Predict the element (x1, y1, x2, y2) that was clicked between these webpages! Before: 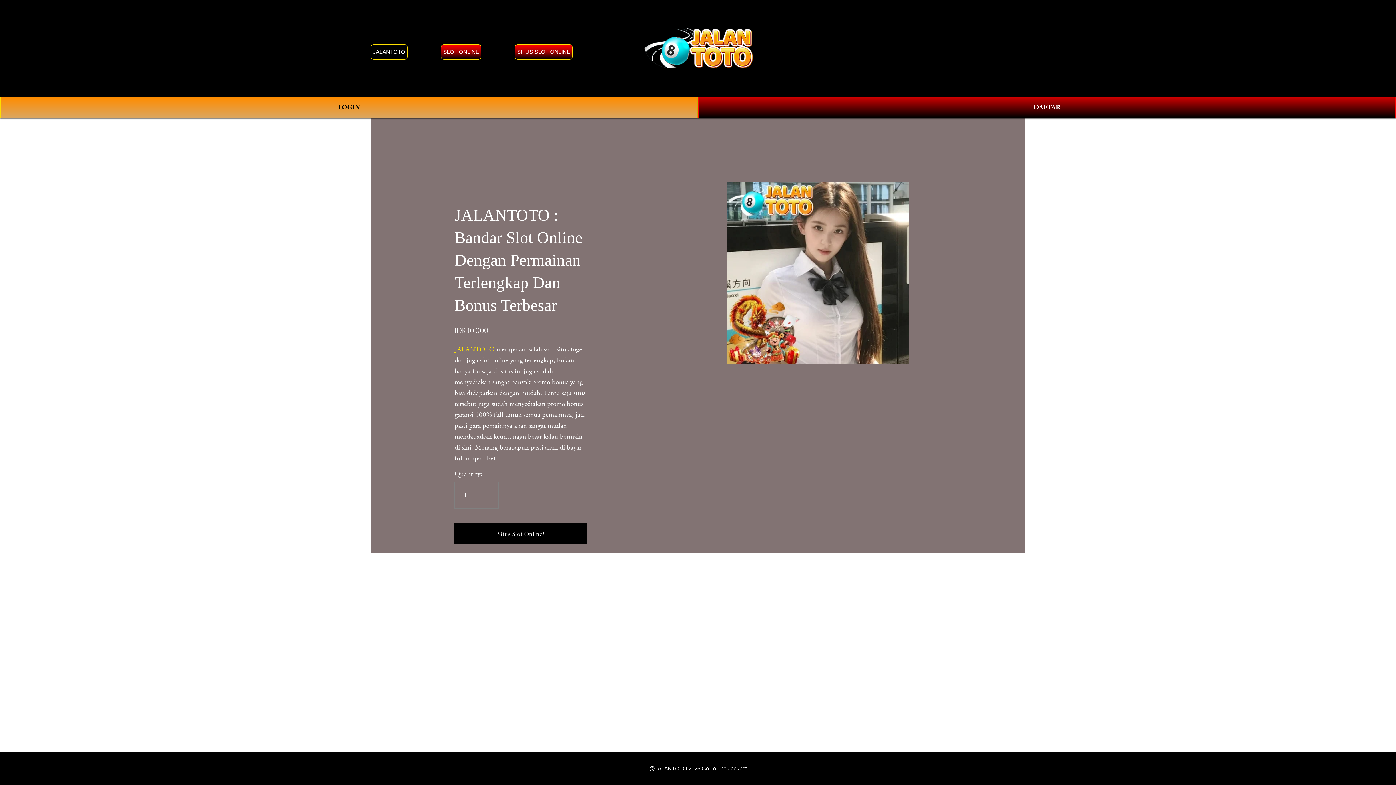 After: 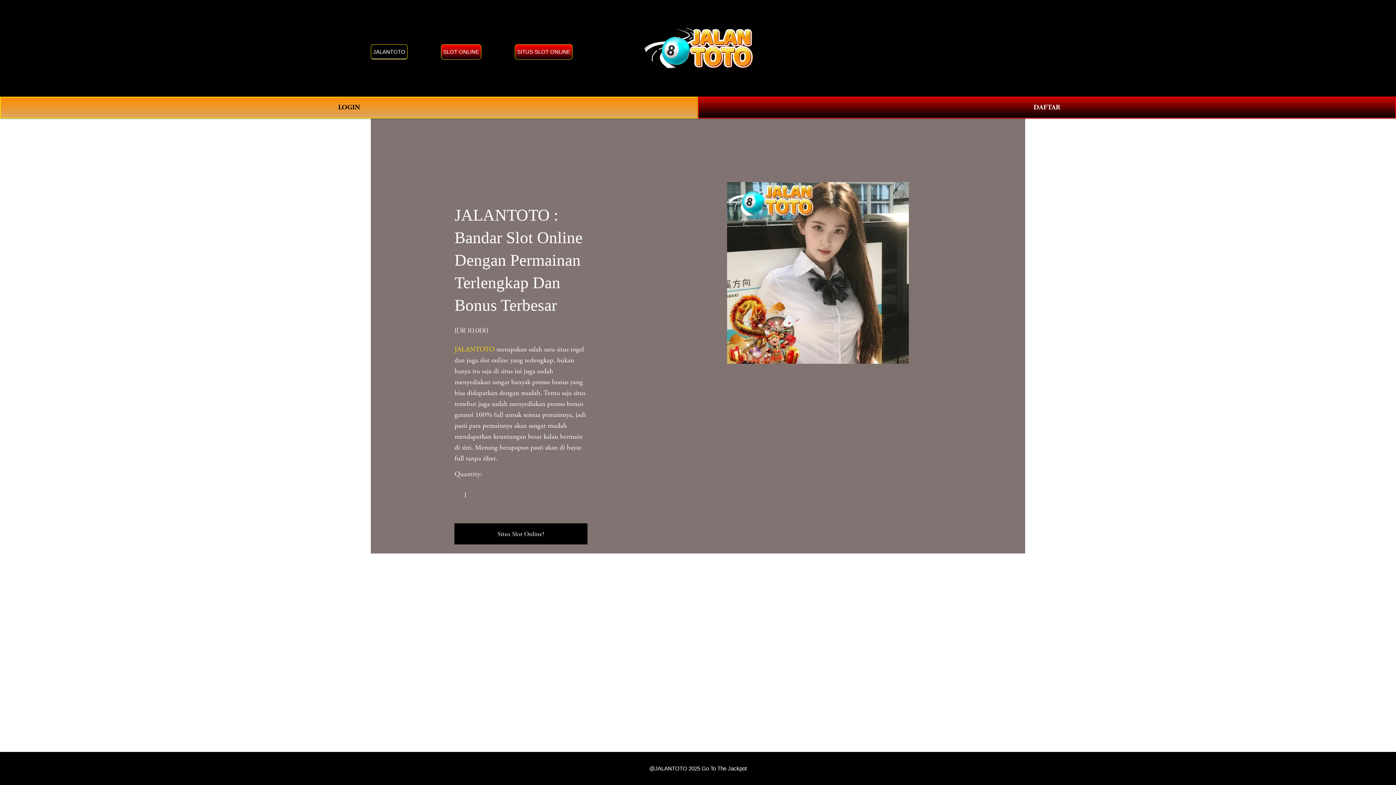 Action: bbox: (644, 27, 753, 68)